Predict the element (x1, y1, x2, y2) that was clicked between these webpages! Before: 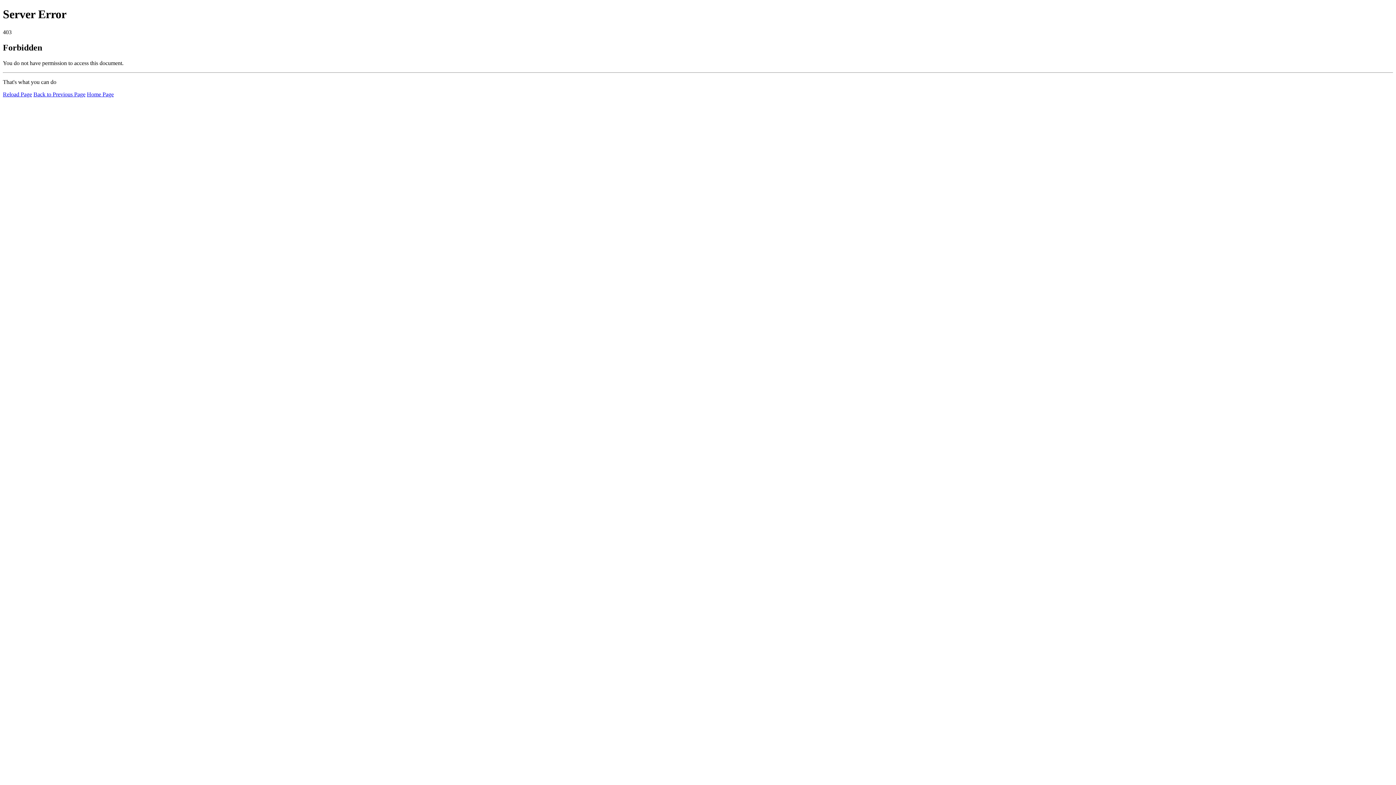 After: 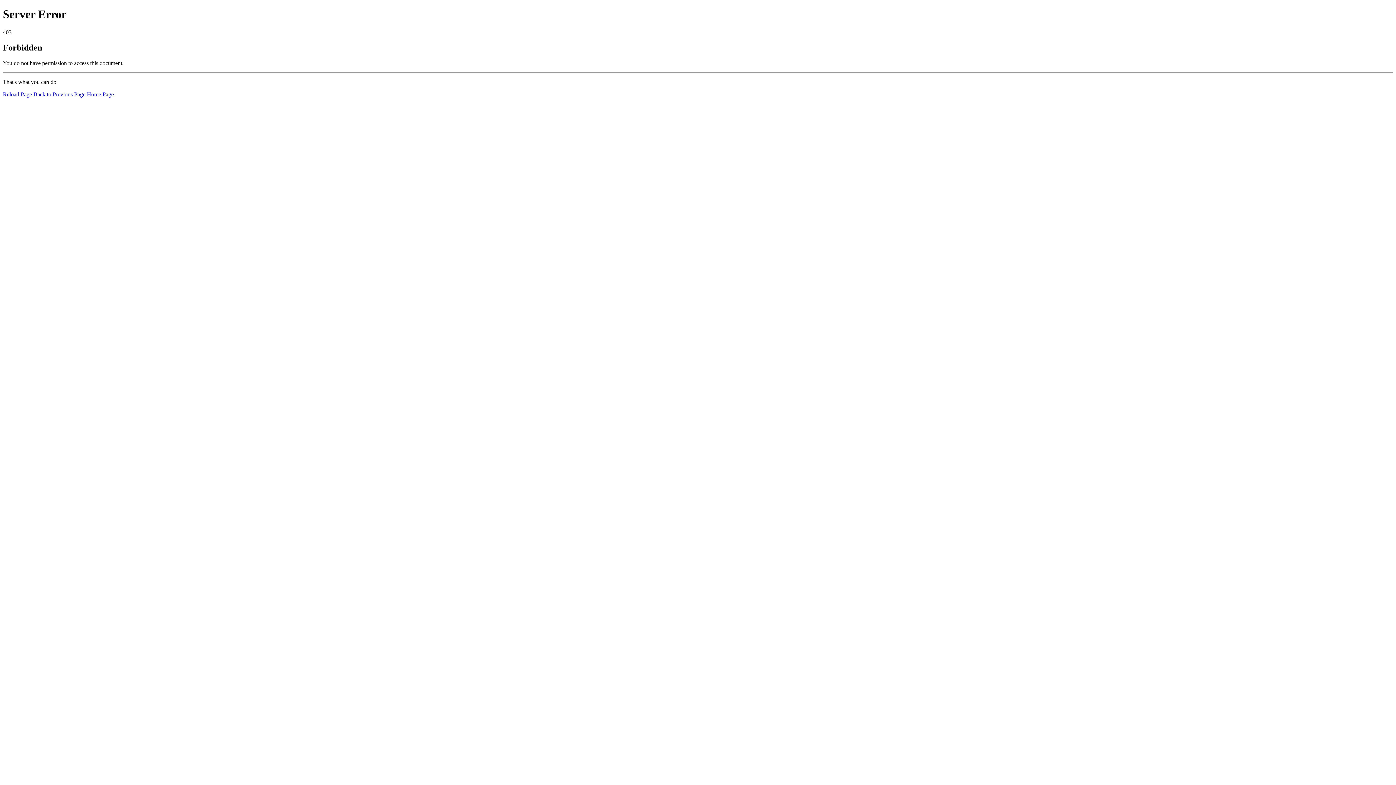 Action: bbox: (2, 91, 32, 97) label: Reload Page